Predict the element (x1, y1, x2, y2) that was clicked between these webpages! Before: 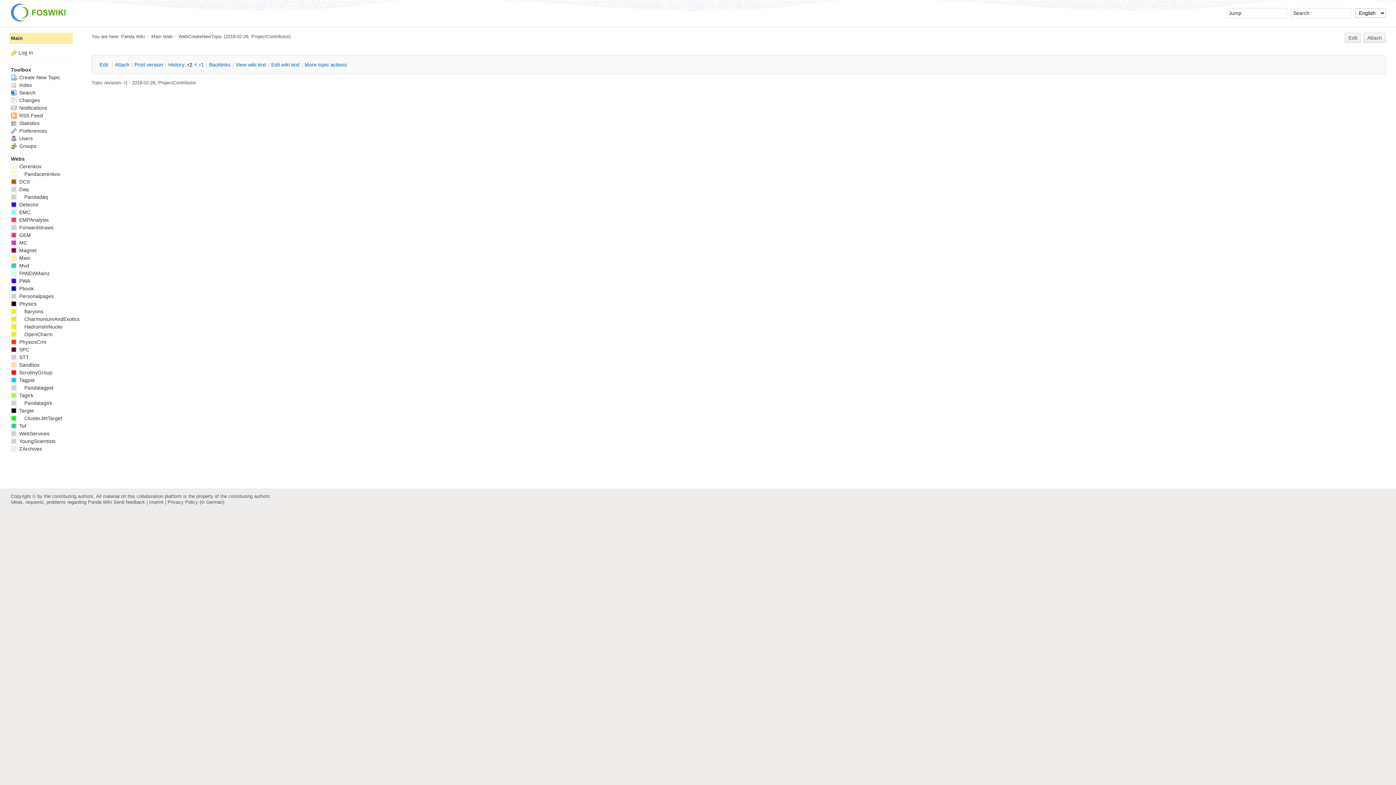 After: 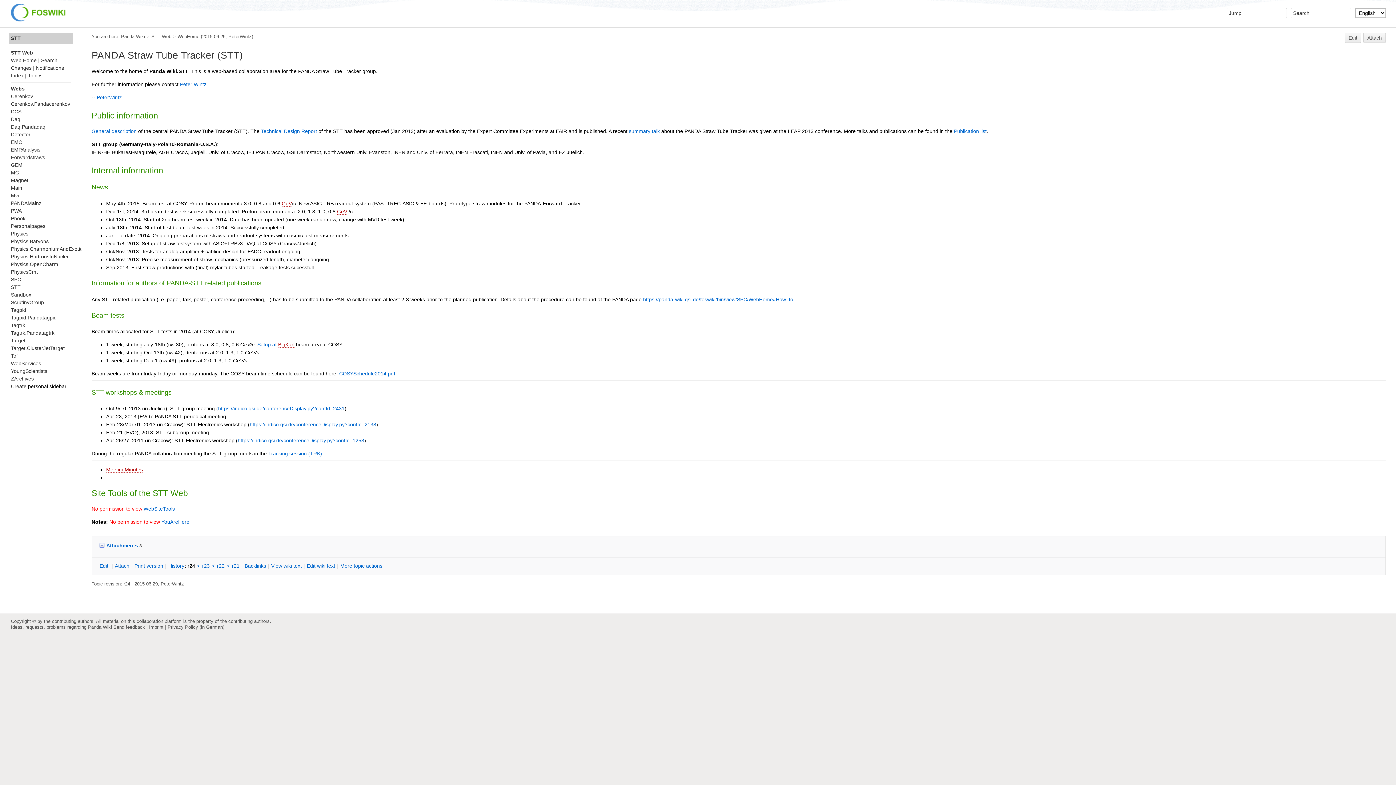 Action: label:  STT bbox: (10, 354, 29, 360)